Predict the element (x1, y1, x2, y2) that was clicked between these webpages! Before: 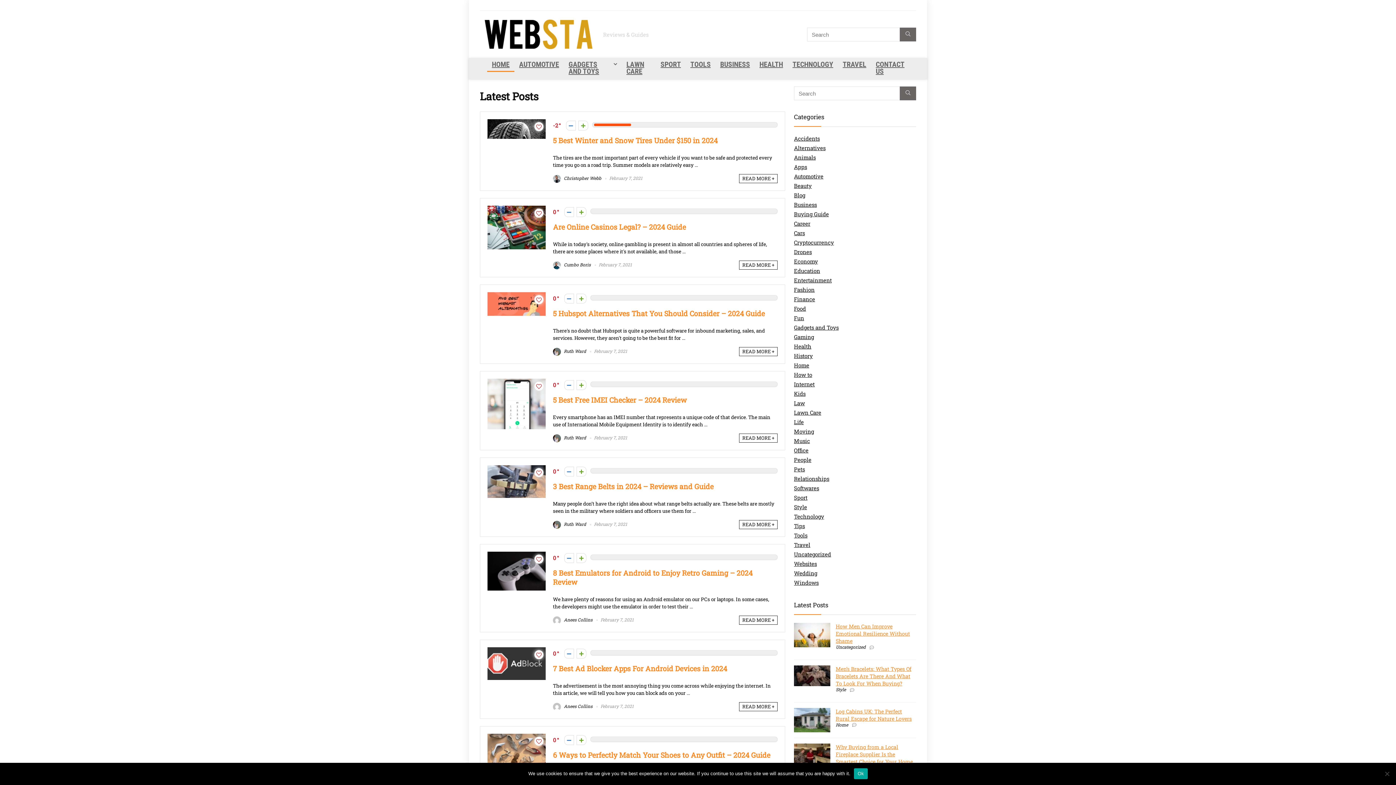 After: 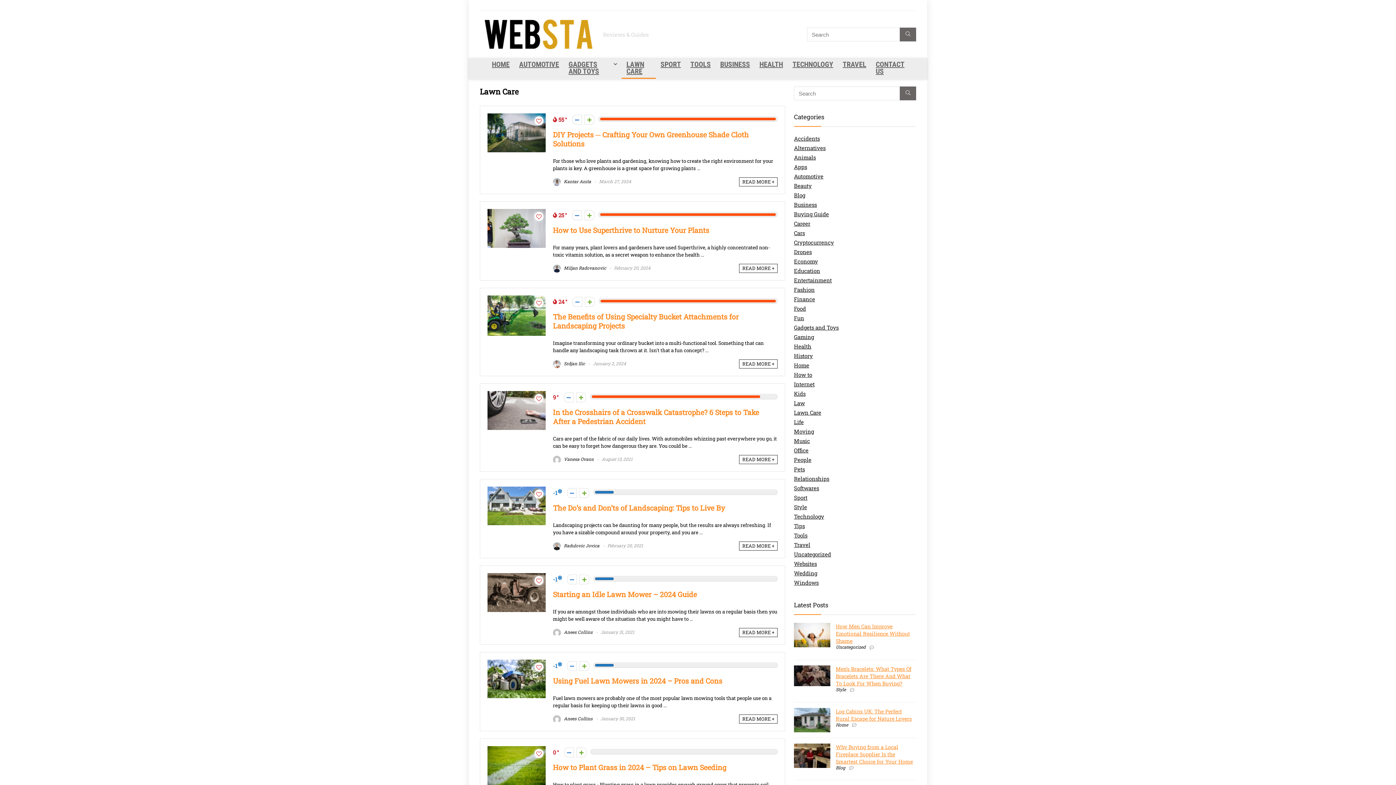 Action: label: LAWN CARE bbox: (621, 58, 656, 78)